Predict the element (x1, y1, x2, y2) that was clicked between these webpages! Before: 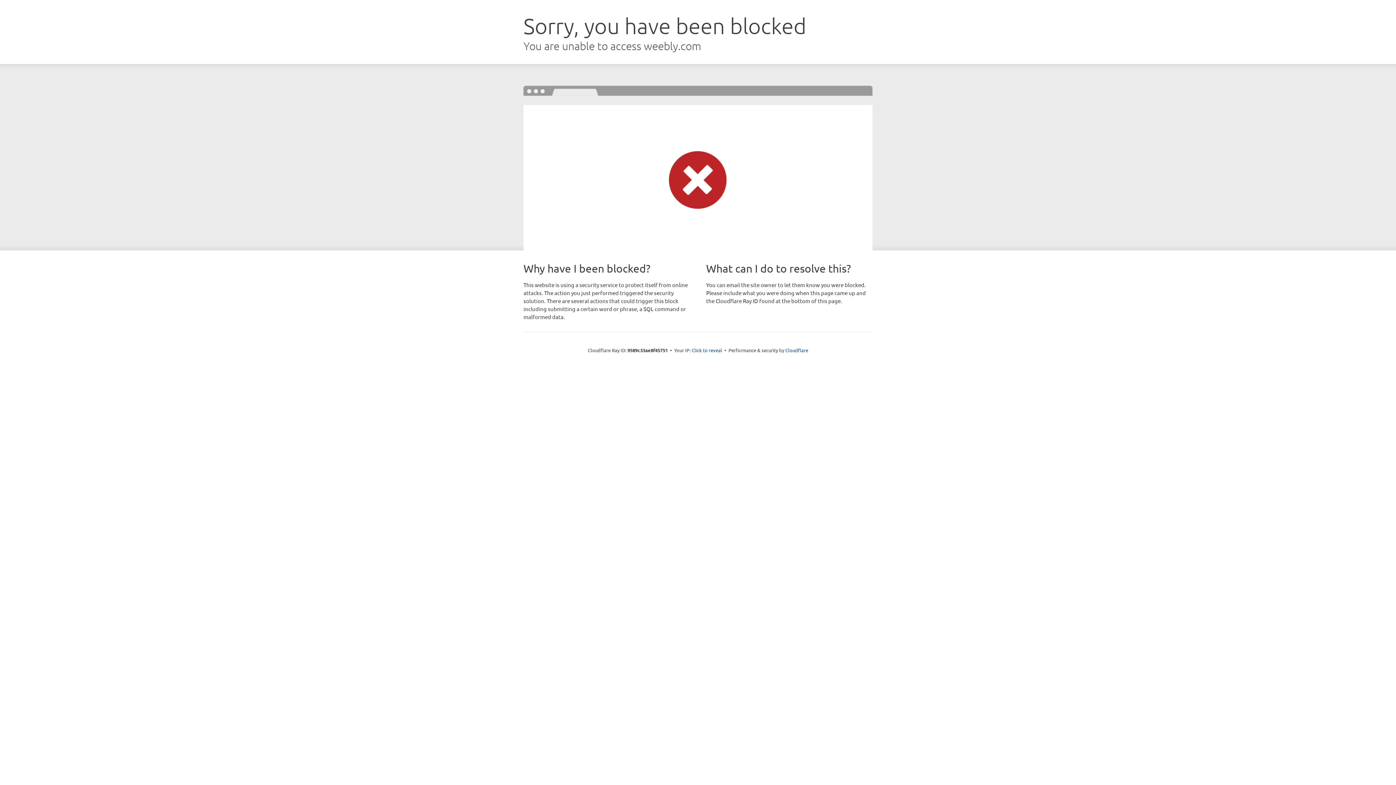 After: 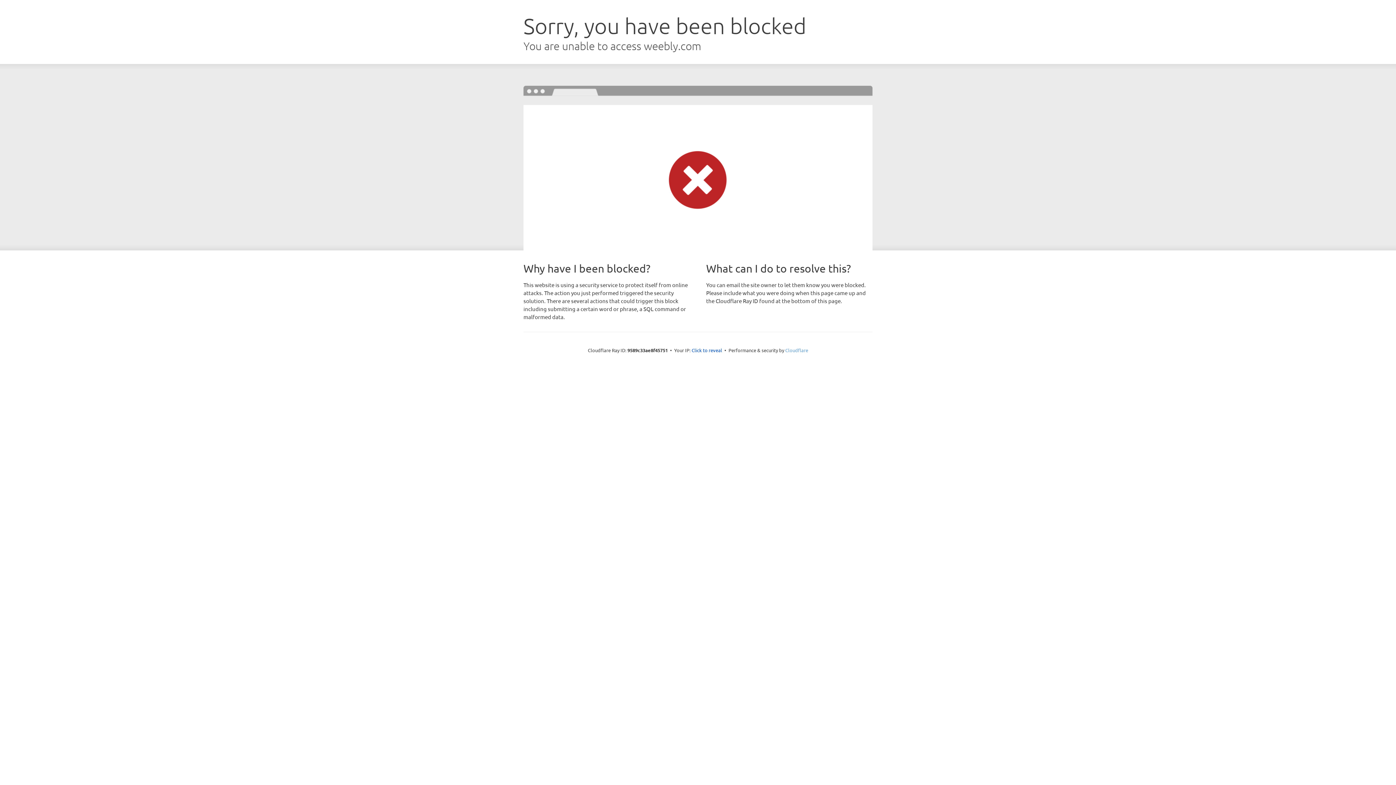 Action: bbox: (785, 347, 808, 353) label: Cloudflare